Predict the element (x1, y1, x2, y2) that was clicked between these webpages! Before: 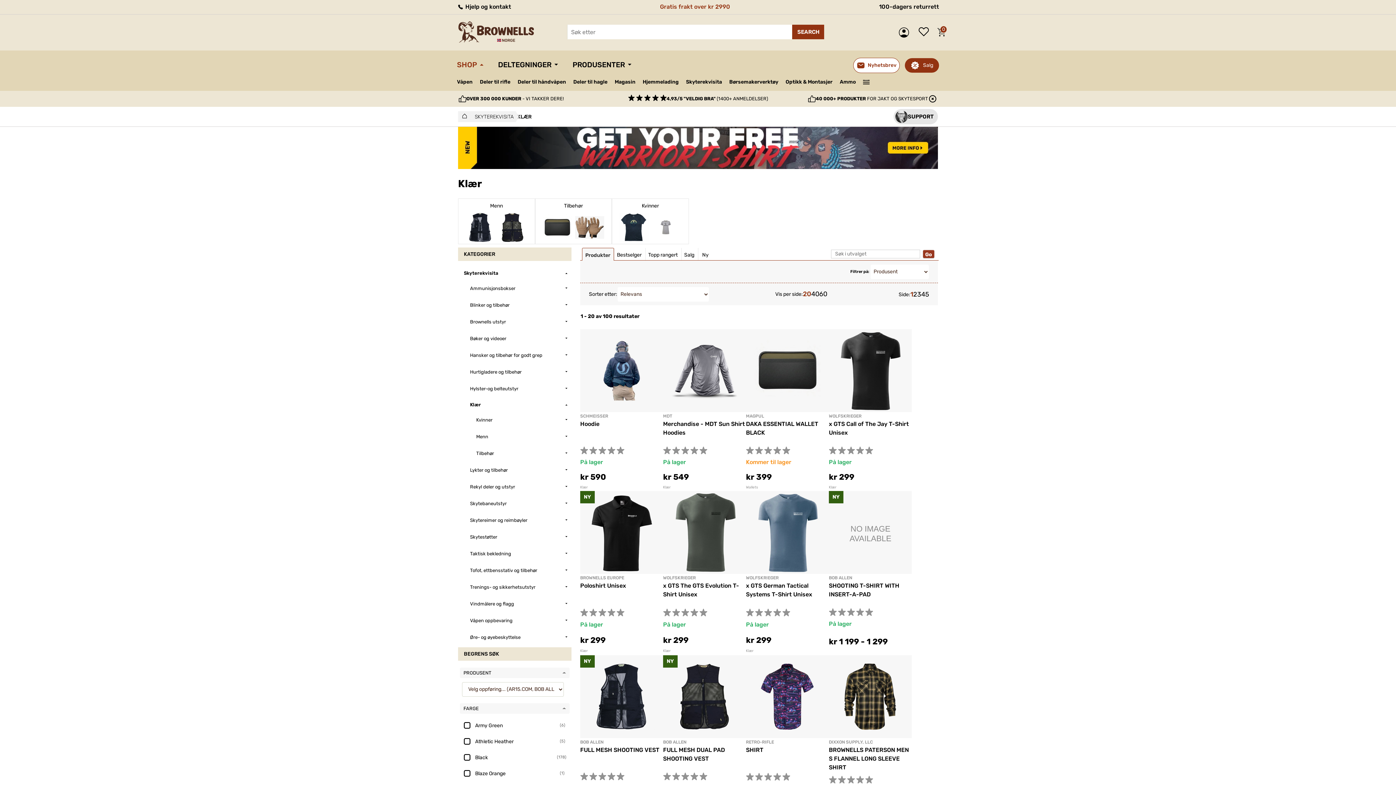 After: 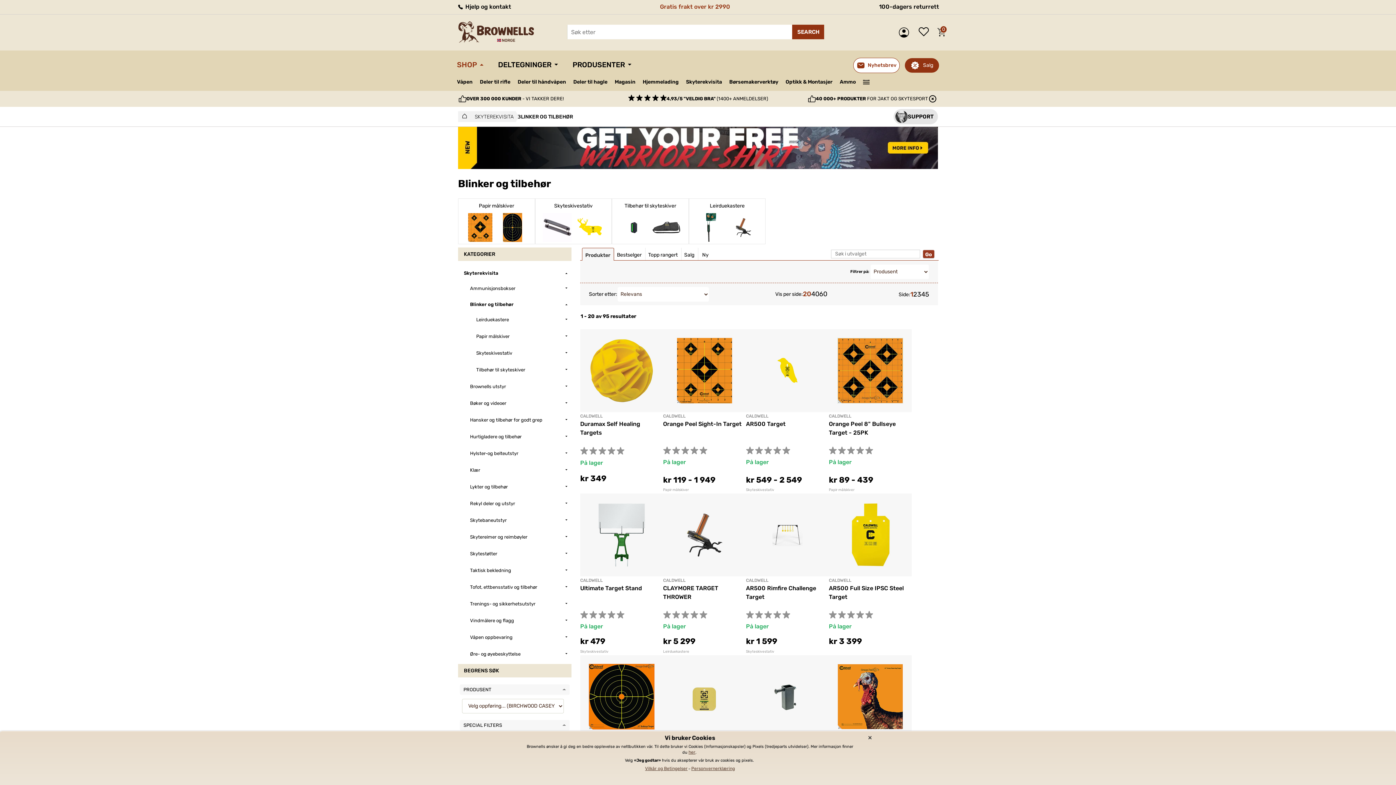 Action: label: Blinker og tilbehør bbox: (470, 300, 568, 308)